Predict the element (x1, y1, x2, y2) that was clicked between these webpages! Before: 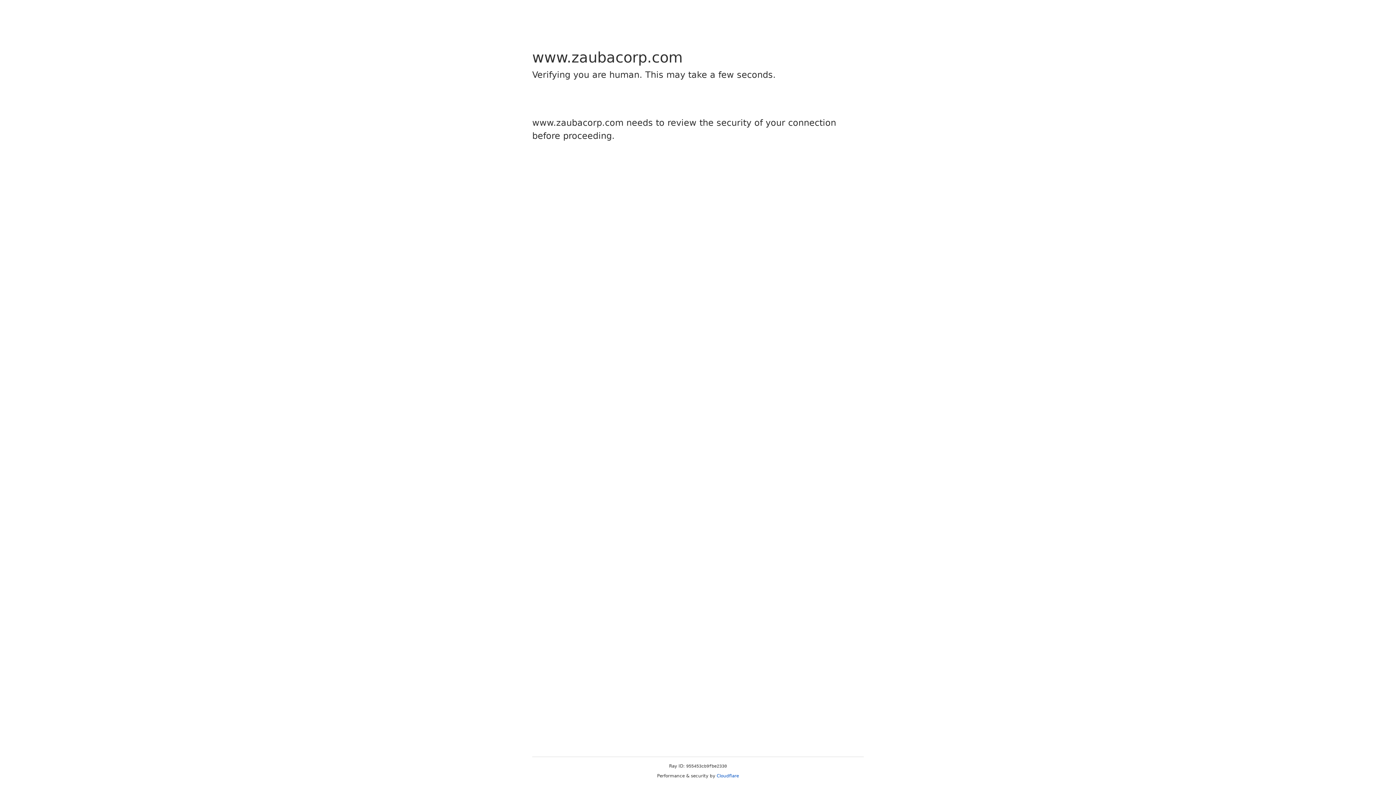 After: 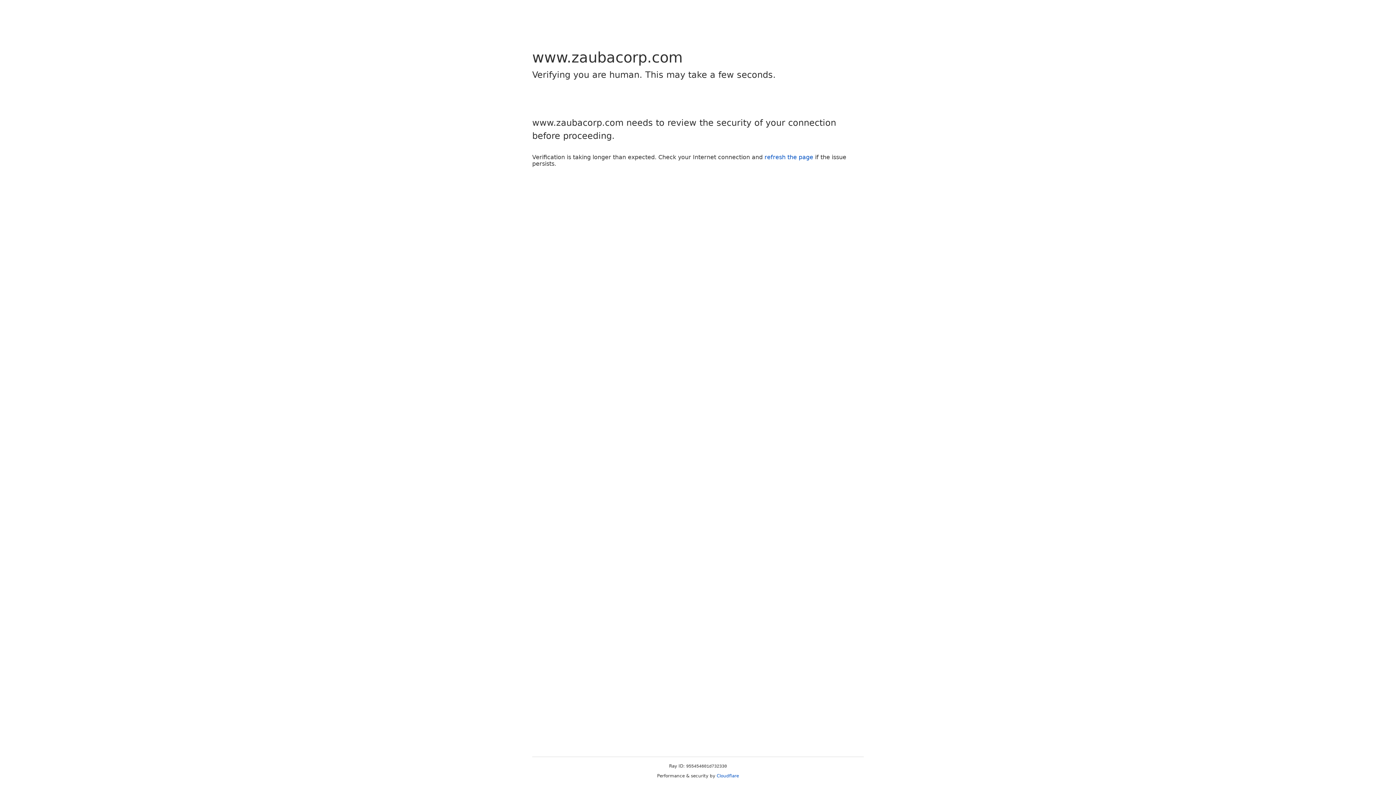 Action: bbox: (716, 773, 739, 778) label: Cloudflare